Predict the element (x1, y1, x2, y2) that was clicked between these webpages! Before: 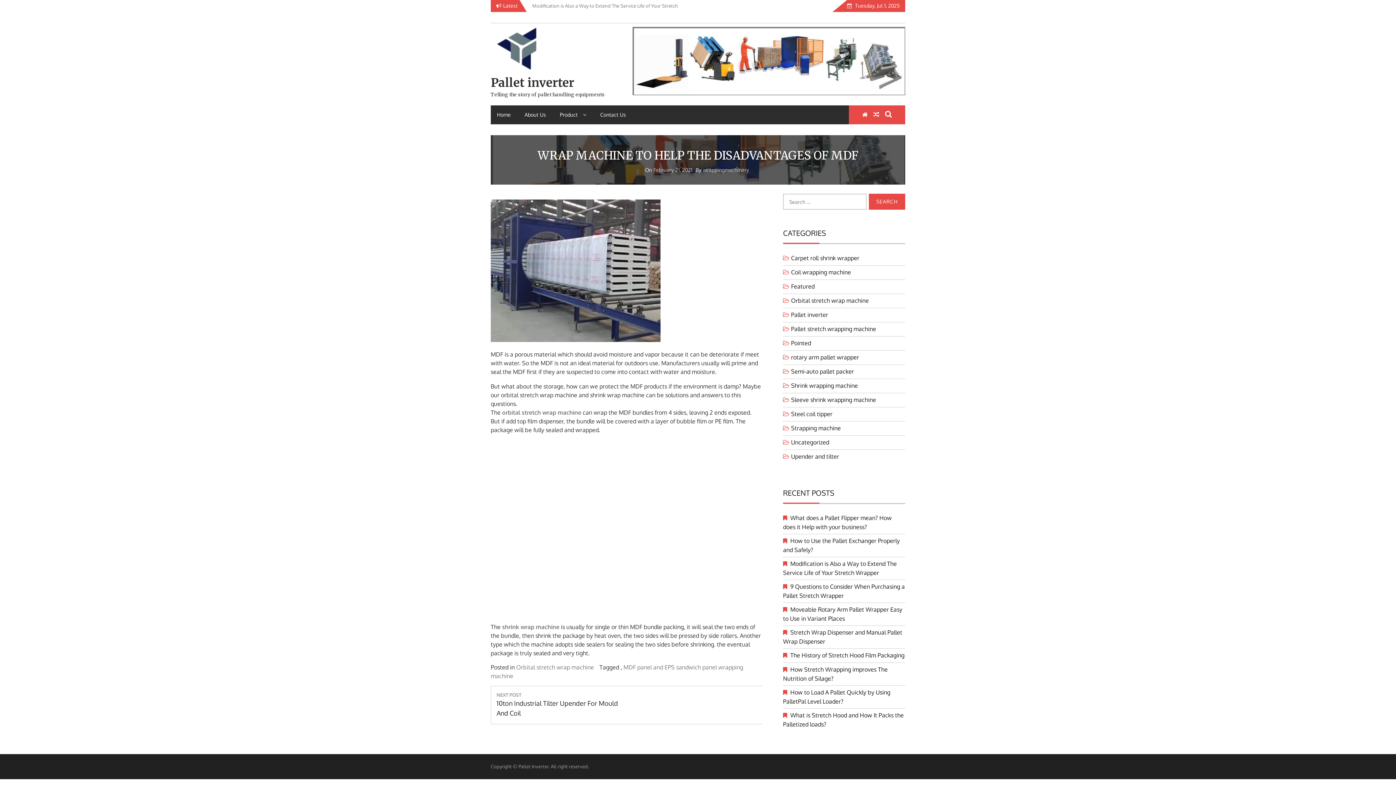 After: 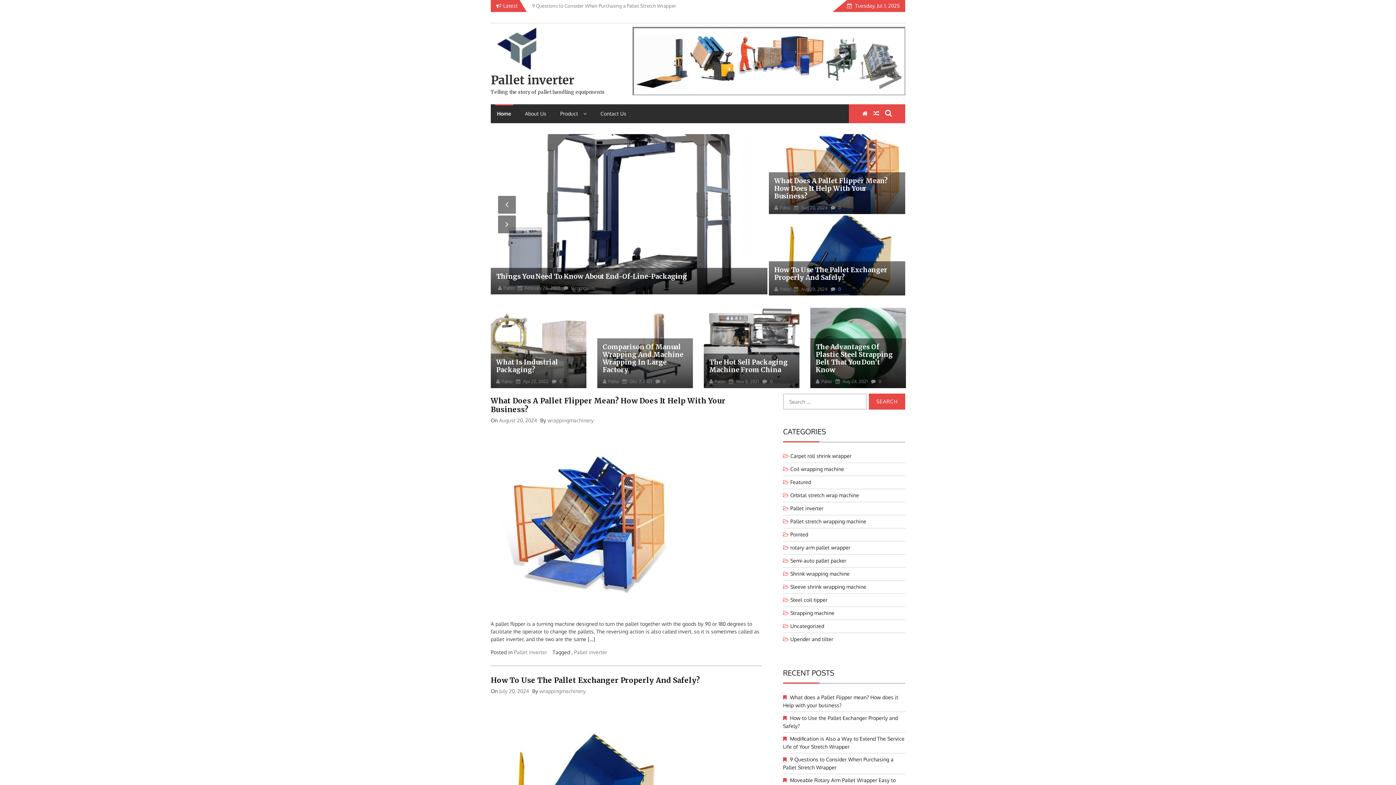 Action: bbox: (860, 108, 870, 121)